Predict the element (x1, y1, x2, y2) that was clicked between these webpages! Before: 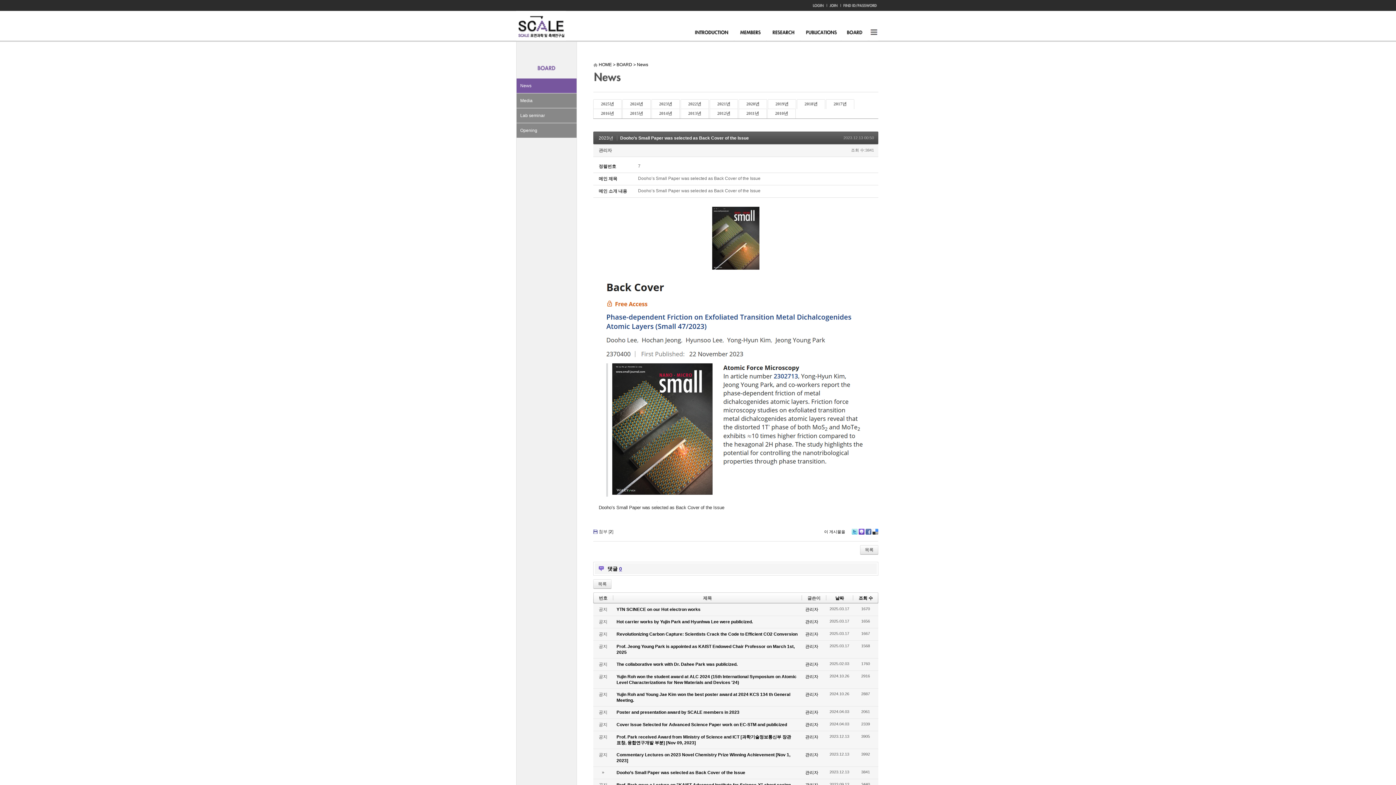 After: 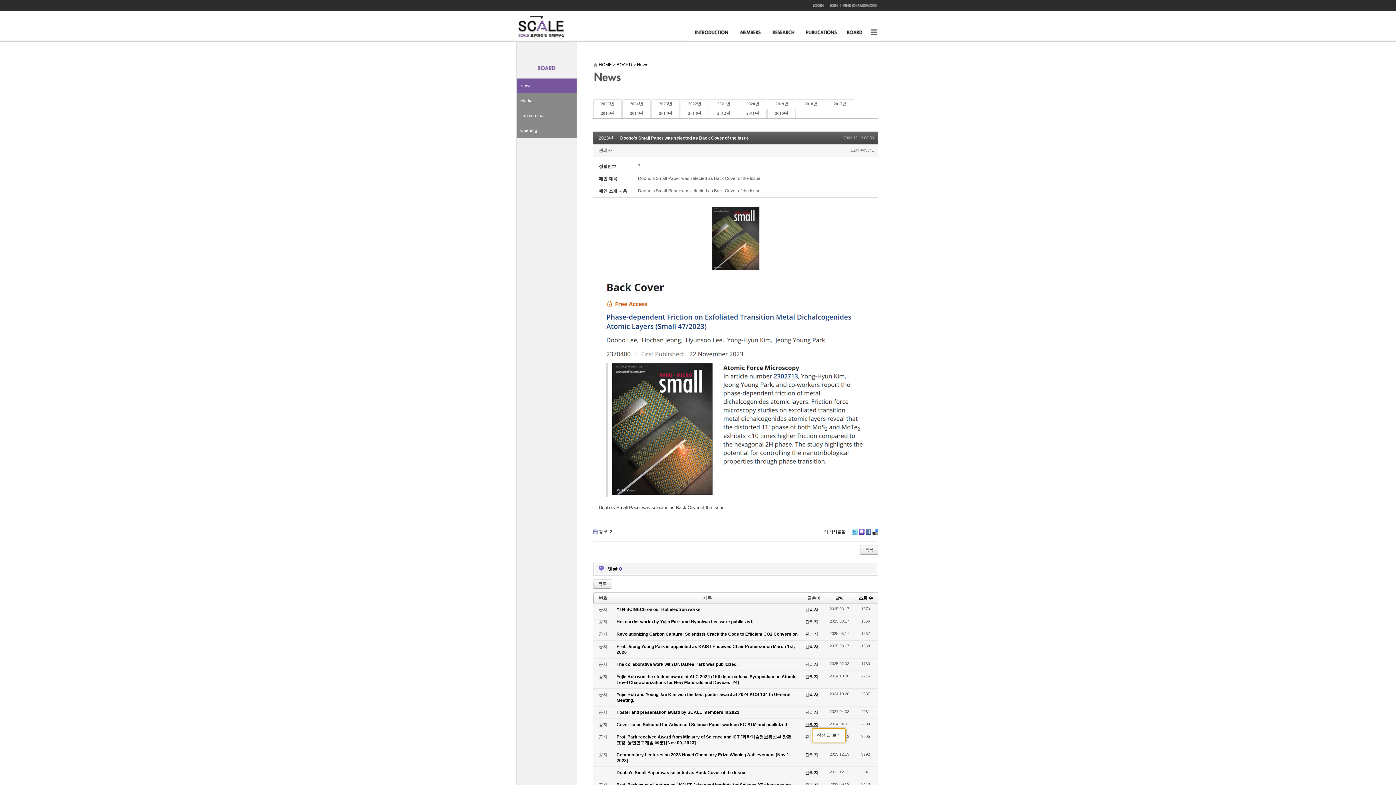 Action: label: 관리자 bbox: (805, 722, 818, 727)